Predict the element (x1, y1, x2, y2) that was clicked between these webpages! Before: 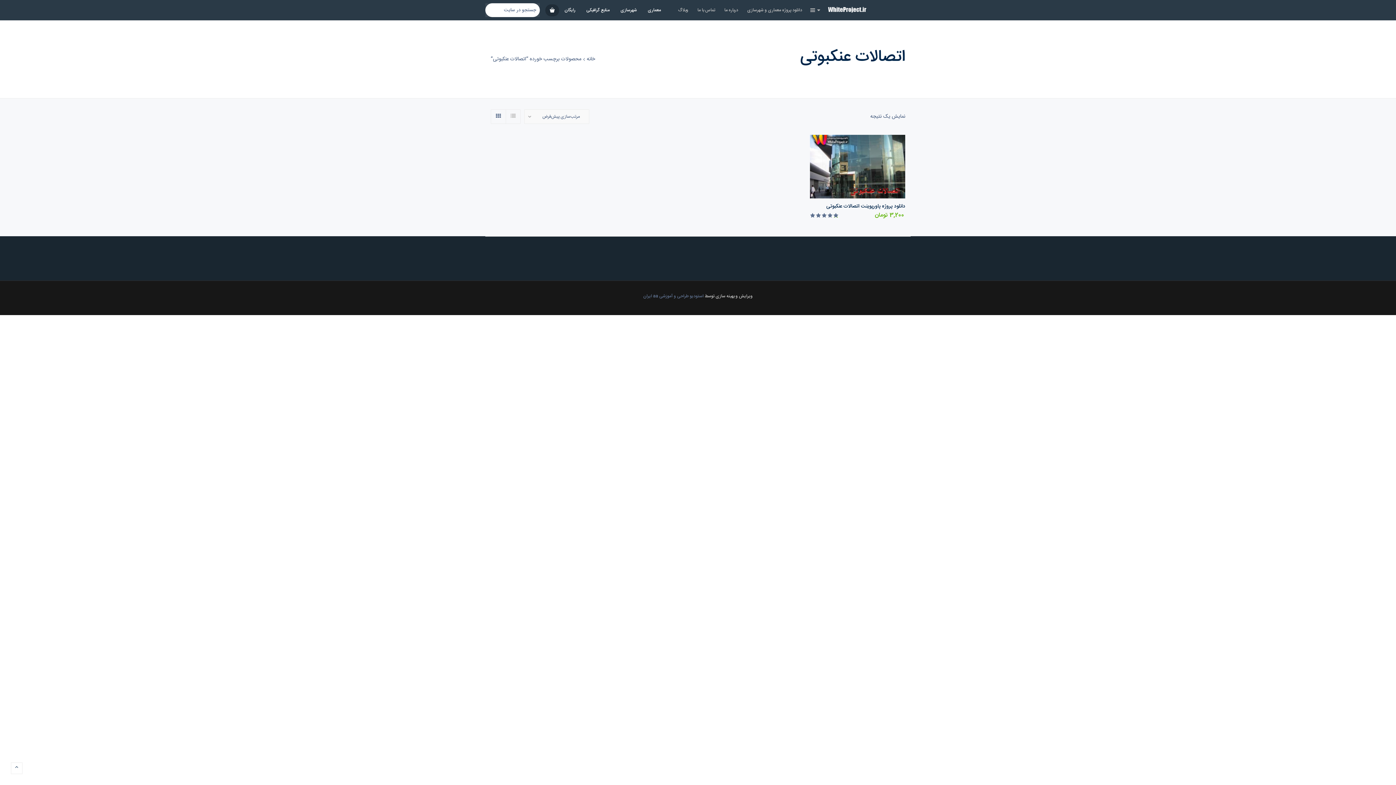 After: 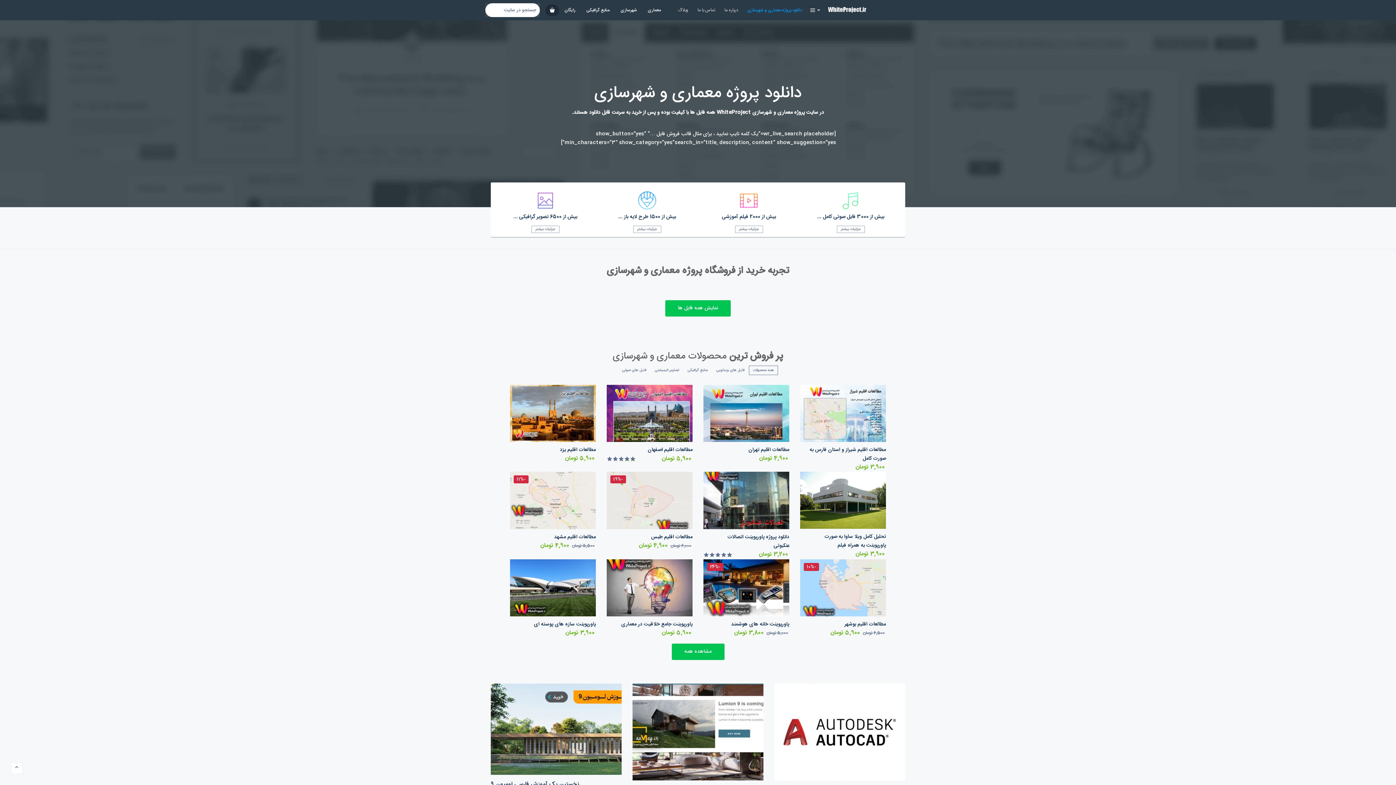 Action: label: خانه bbox: (586, 54, 595, 63)